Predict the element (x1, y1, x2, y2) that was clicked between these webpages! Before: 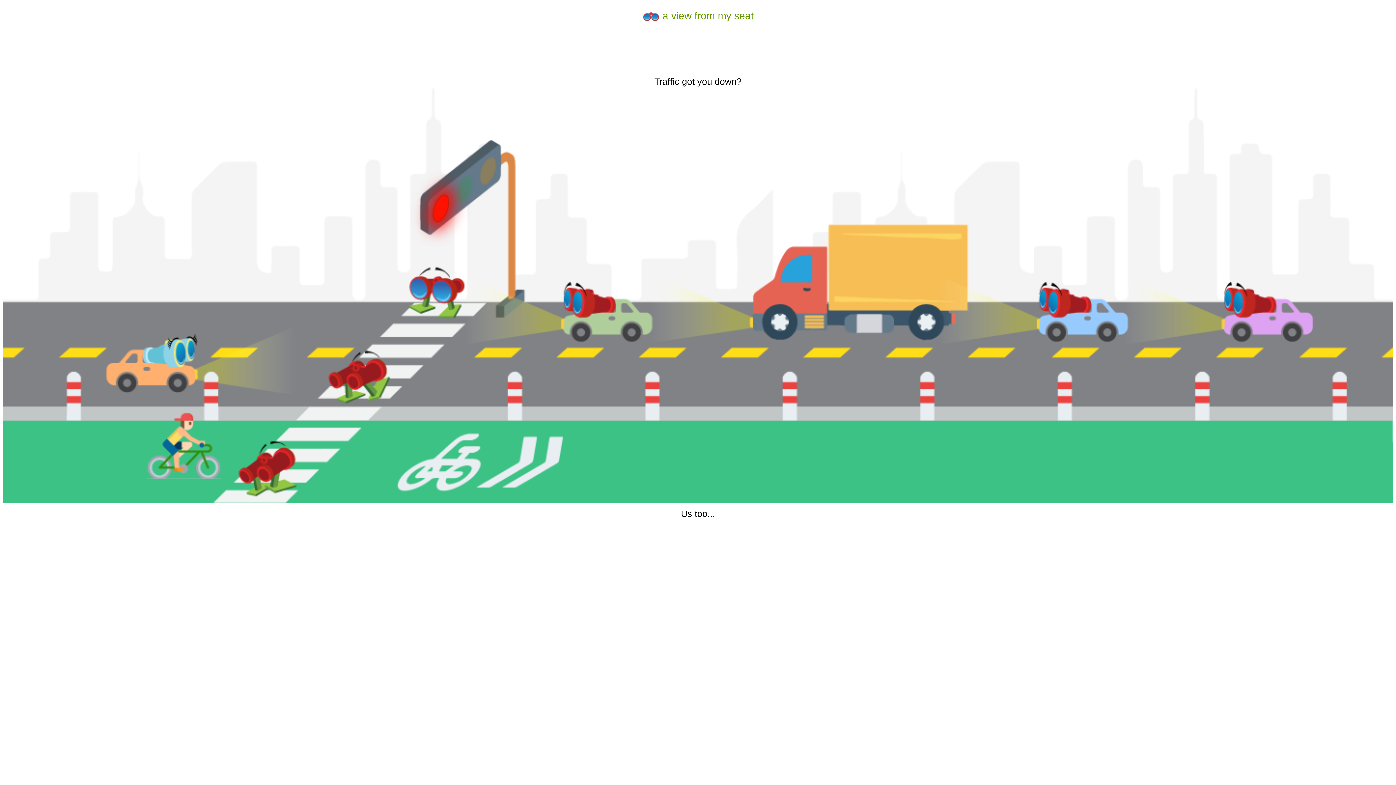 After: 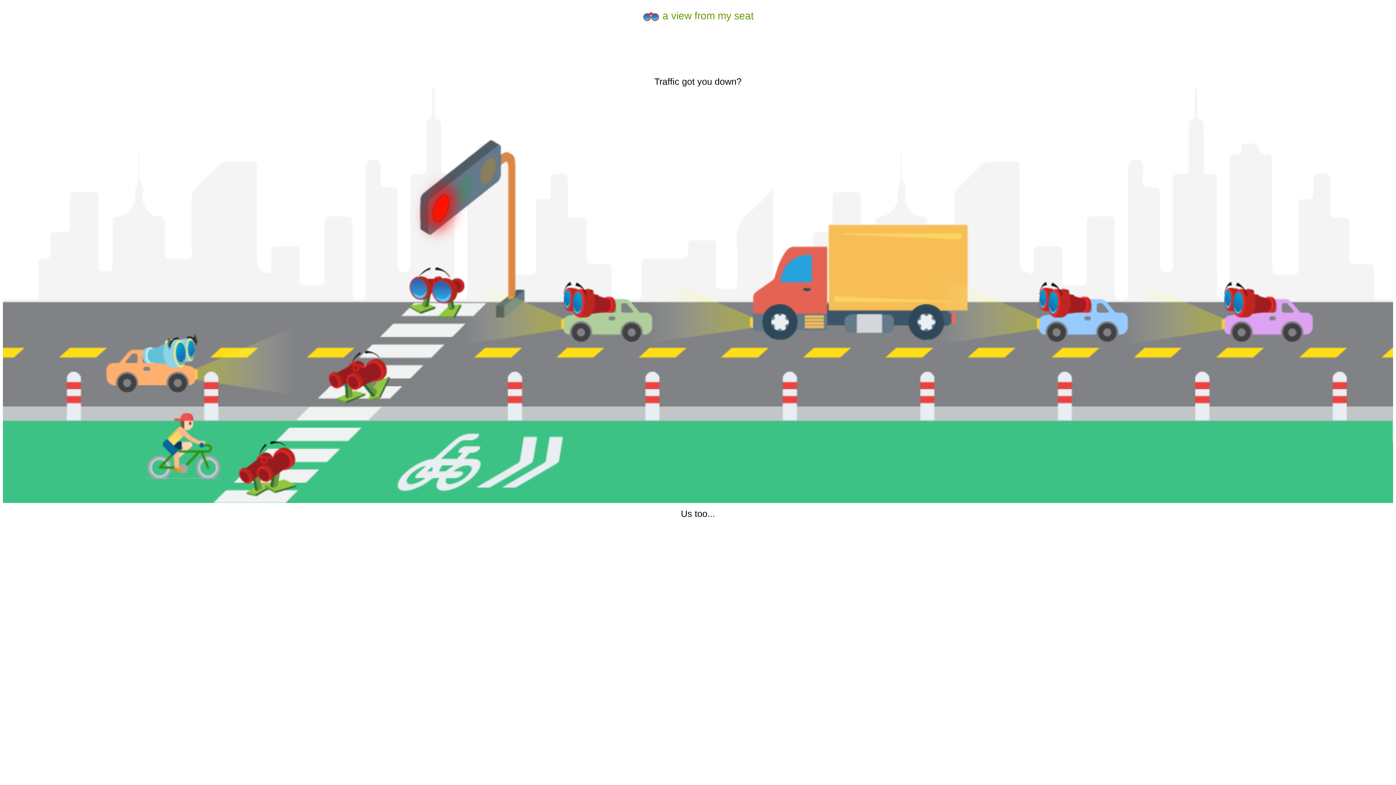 Action: bbox: (642, 10, 754, 21) label:  a view from my seat